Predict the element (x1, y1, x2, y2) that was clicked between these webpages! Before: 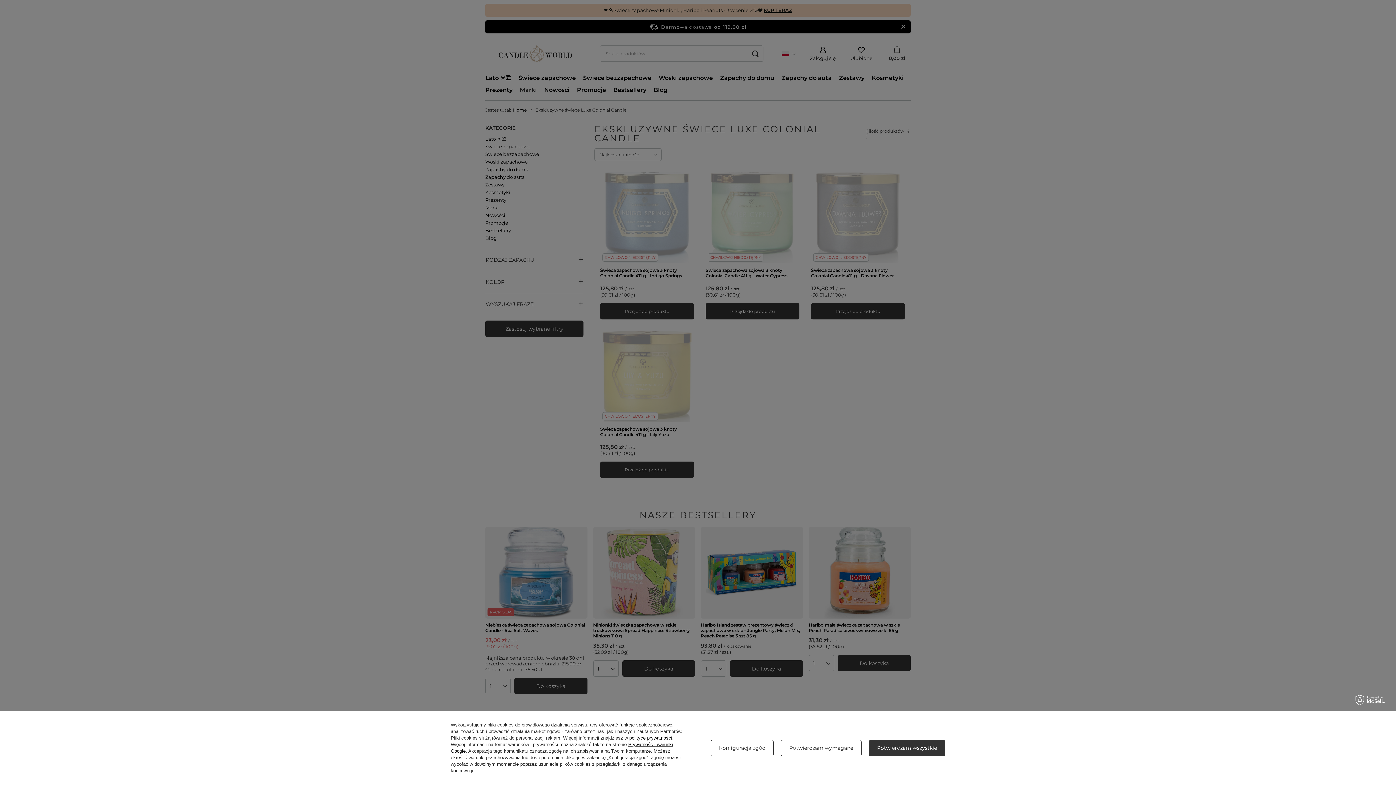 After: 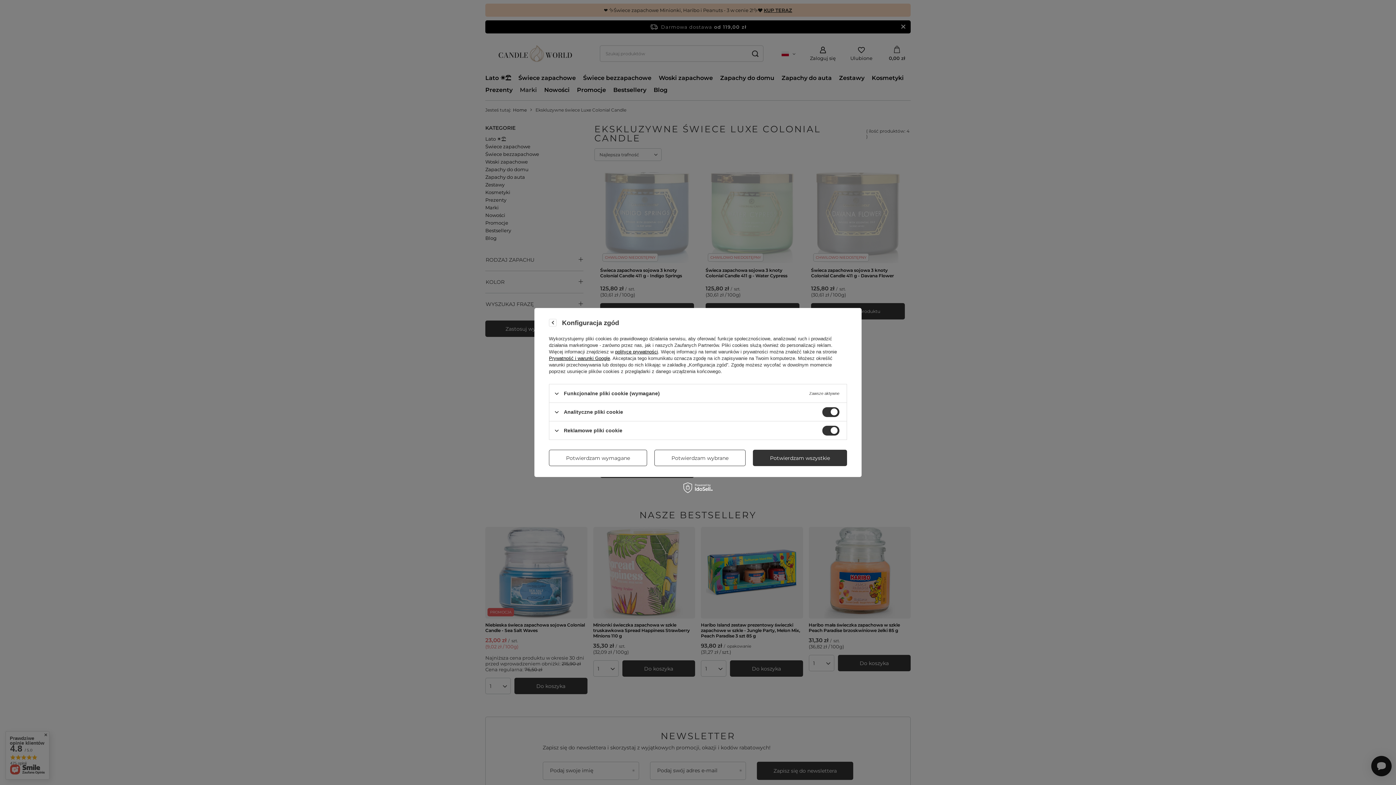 Action: label: Konfiguracja zgód bbox: (710, 740, 773, 756)